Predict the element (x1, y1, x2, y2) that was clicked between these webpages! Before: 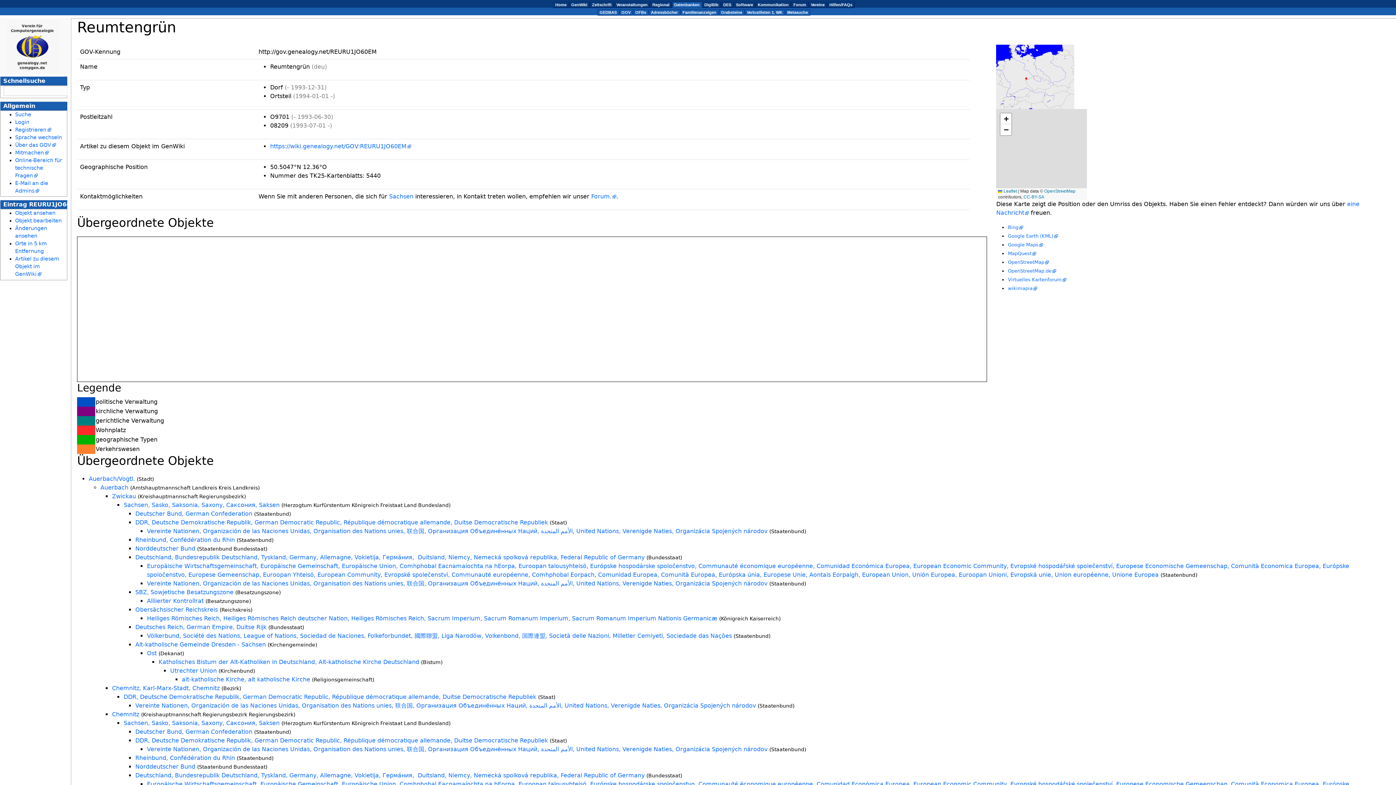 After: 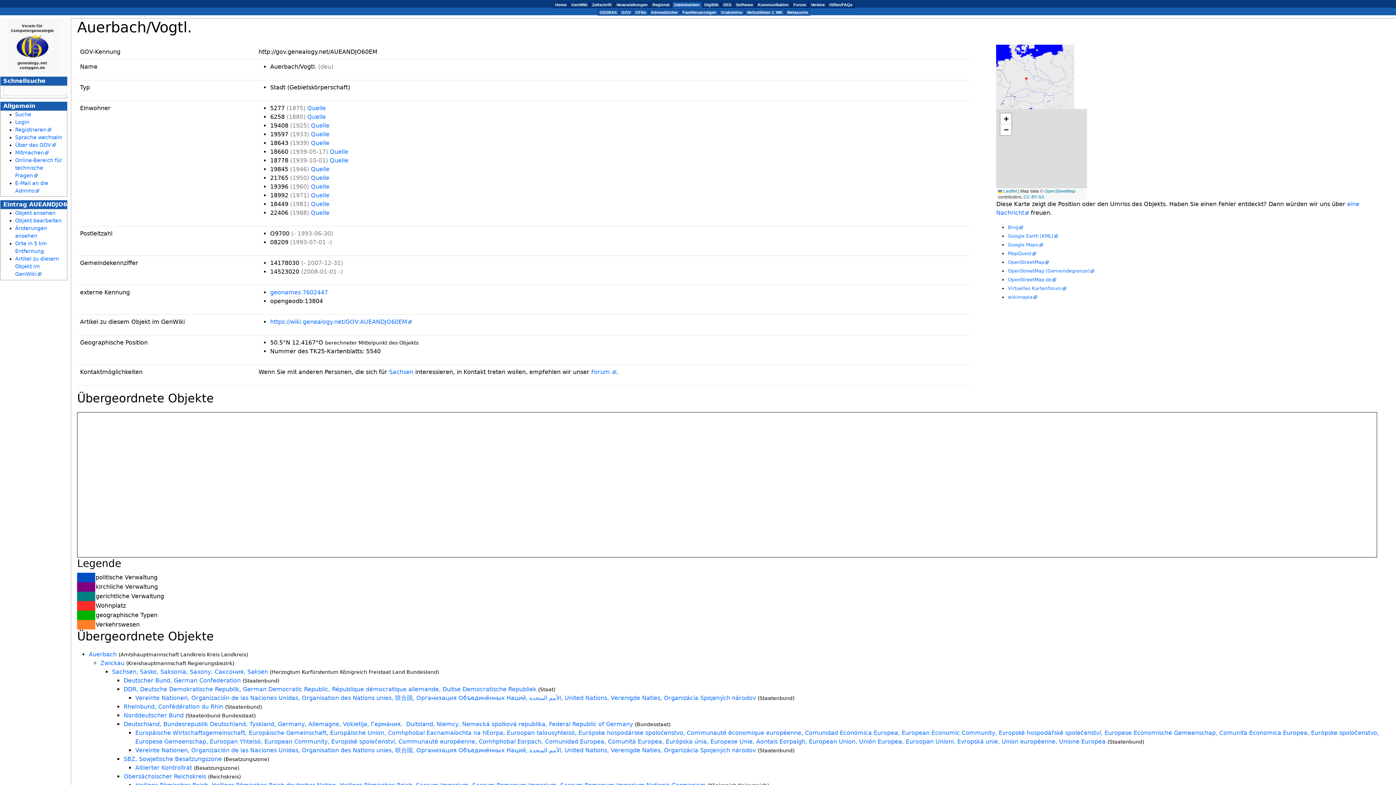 Action: label: Auerbach/Vogtl. bbox: (88, 475, 134, 482)